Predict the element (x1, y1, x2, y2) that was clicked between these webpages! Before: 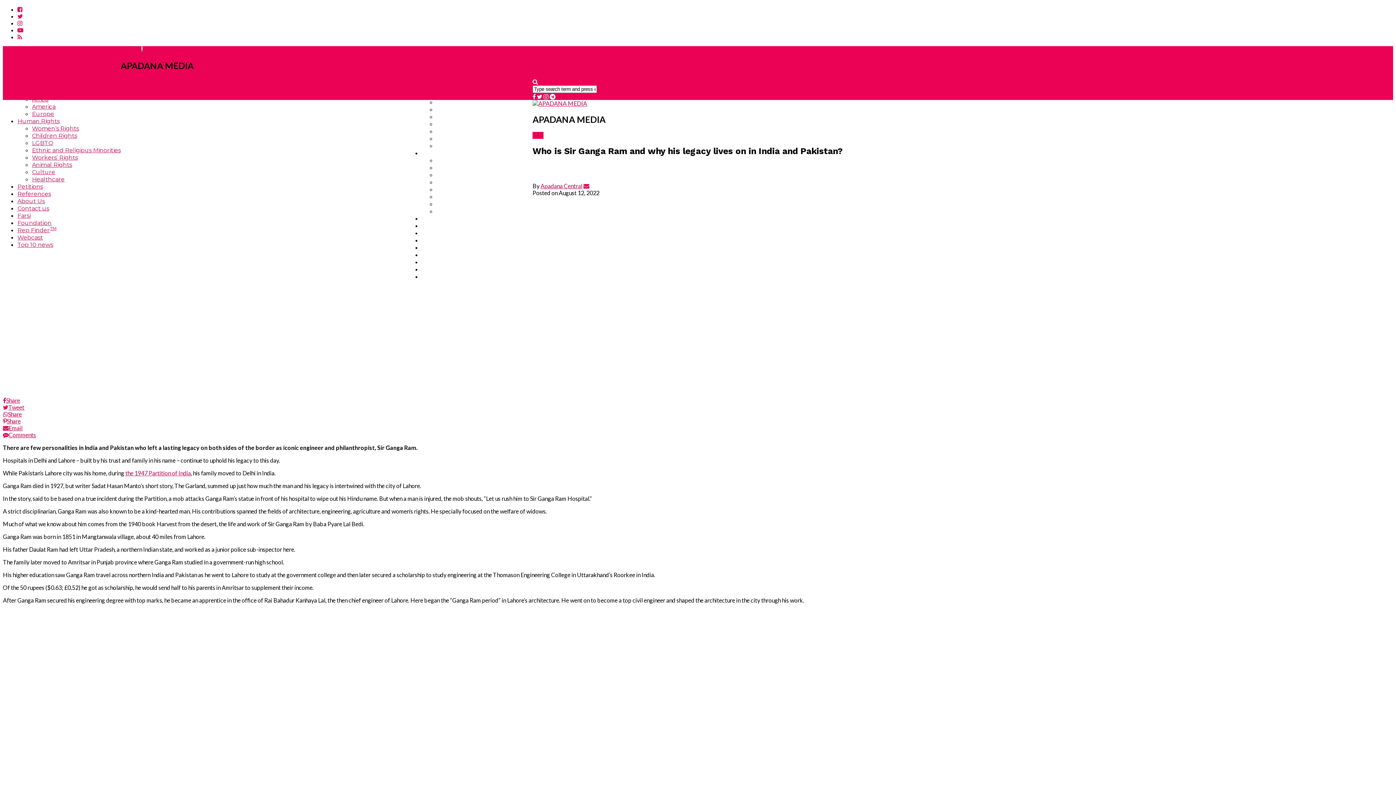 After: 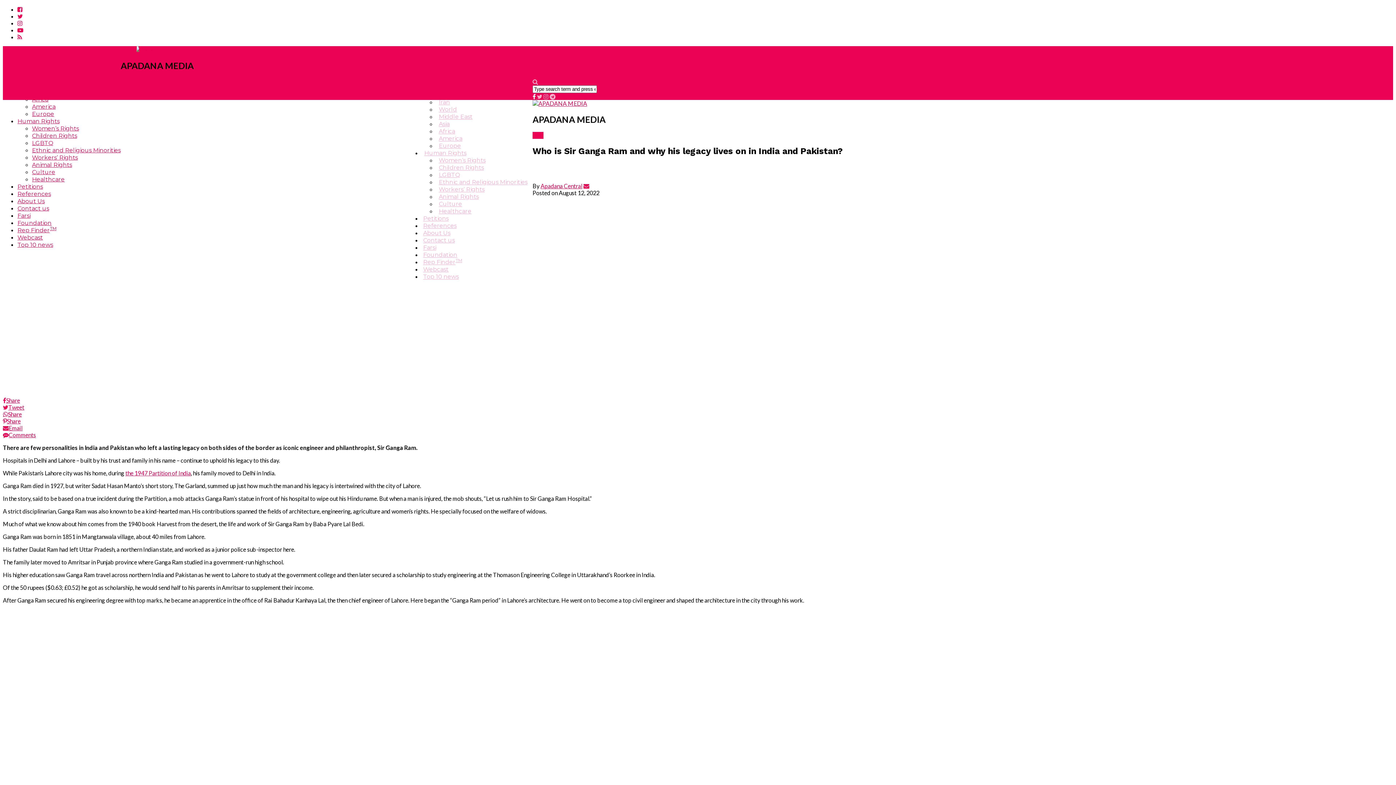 Action: bbox: (532, 93, 537, 99) label:  